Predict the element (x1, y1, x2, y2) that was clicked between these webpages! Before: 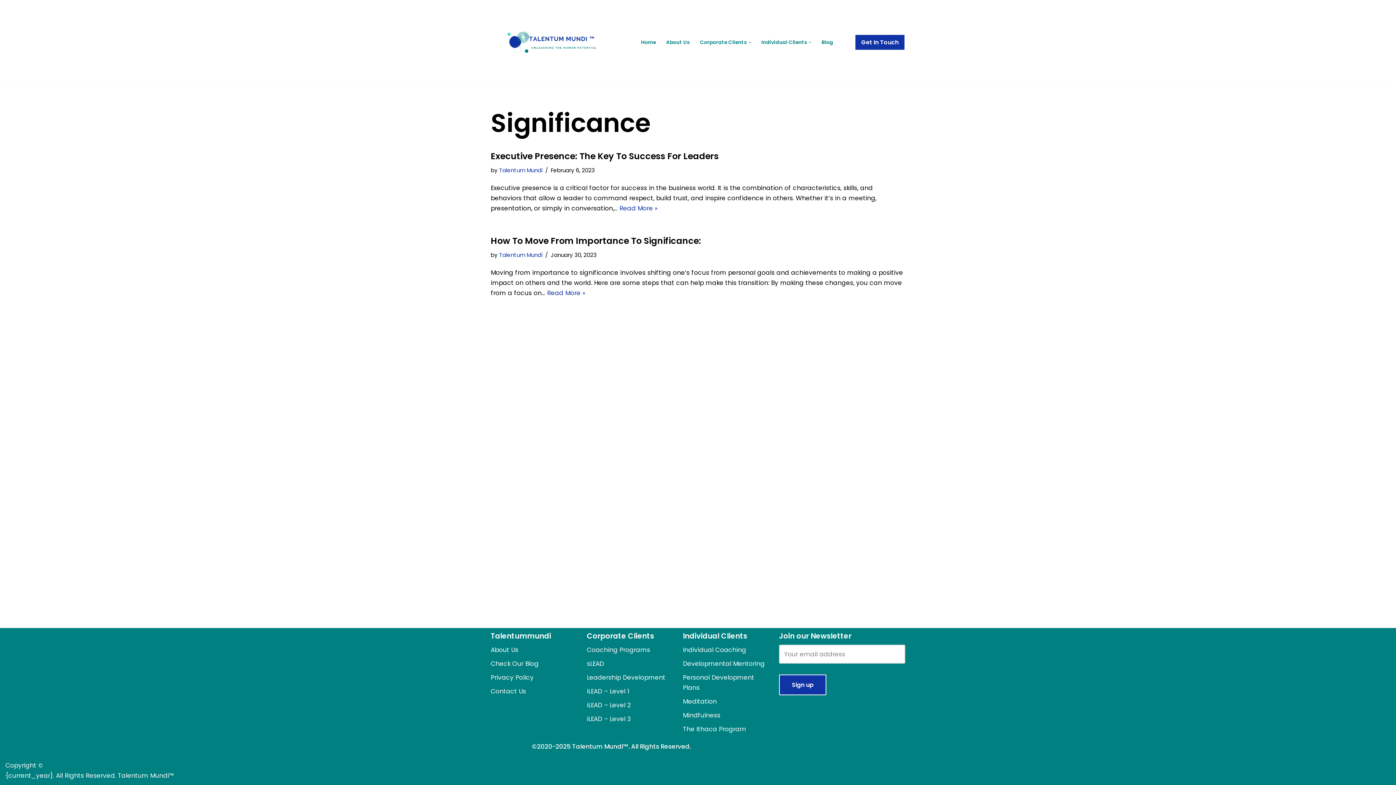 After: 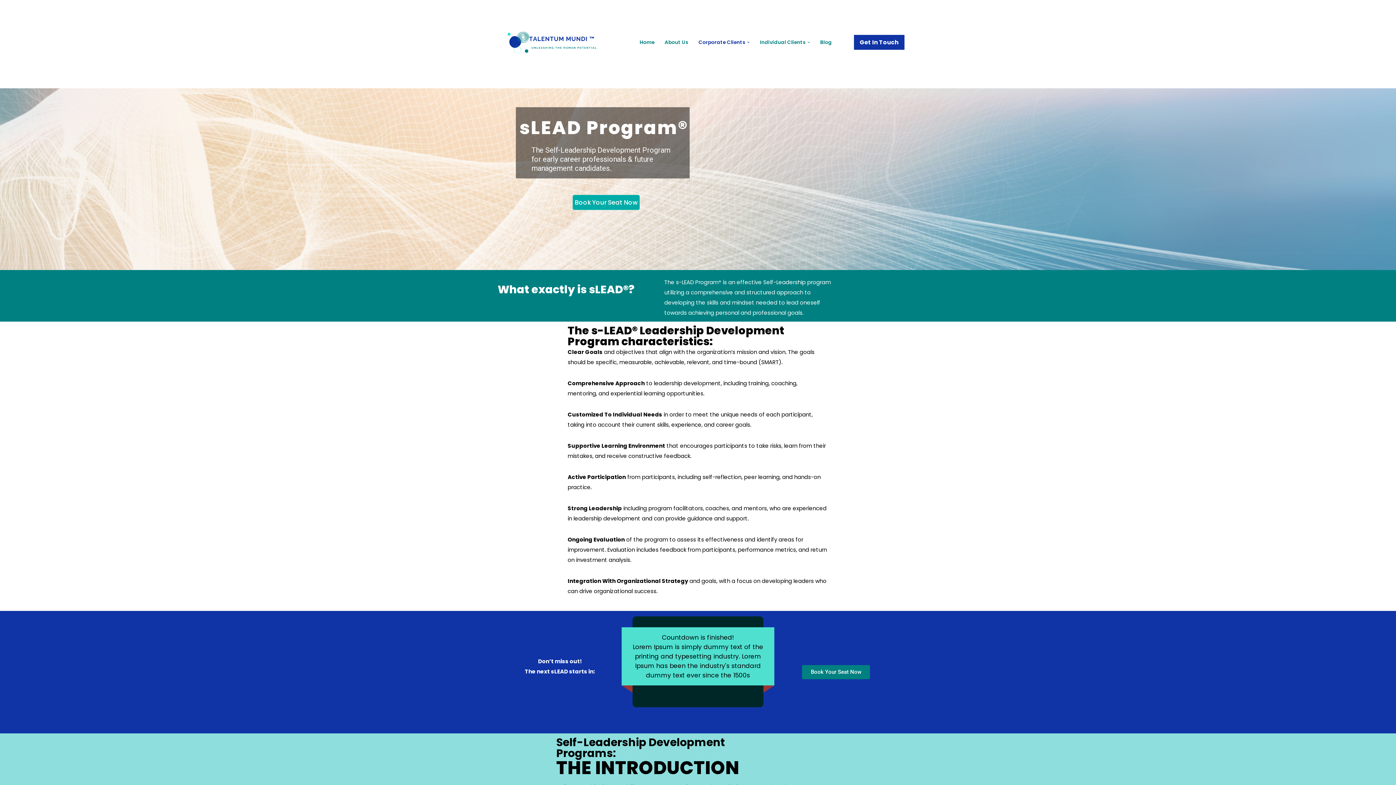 Action: bbox: (587, 659, 604, 668) label: sLEAD